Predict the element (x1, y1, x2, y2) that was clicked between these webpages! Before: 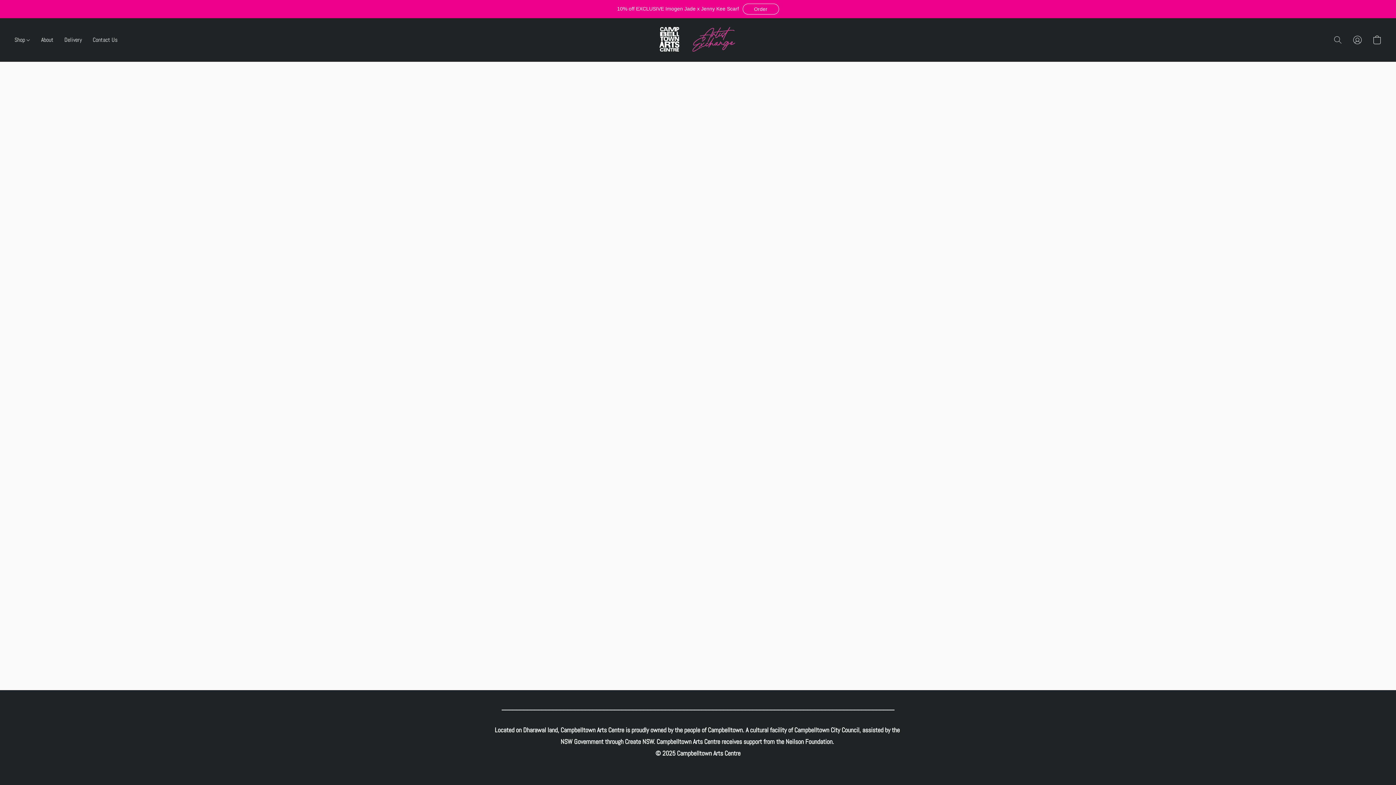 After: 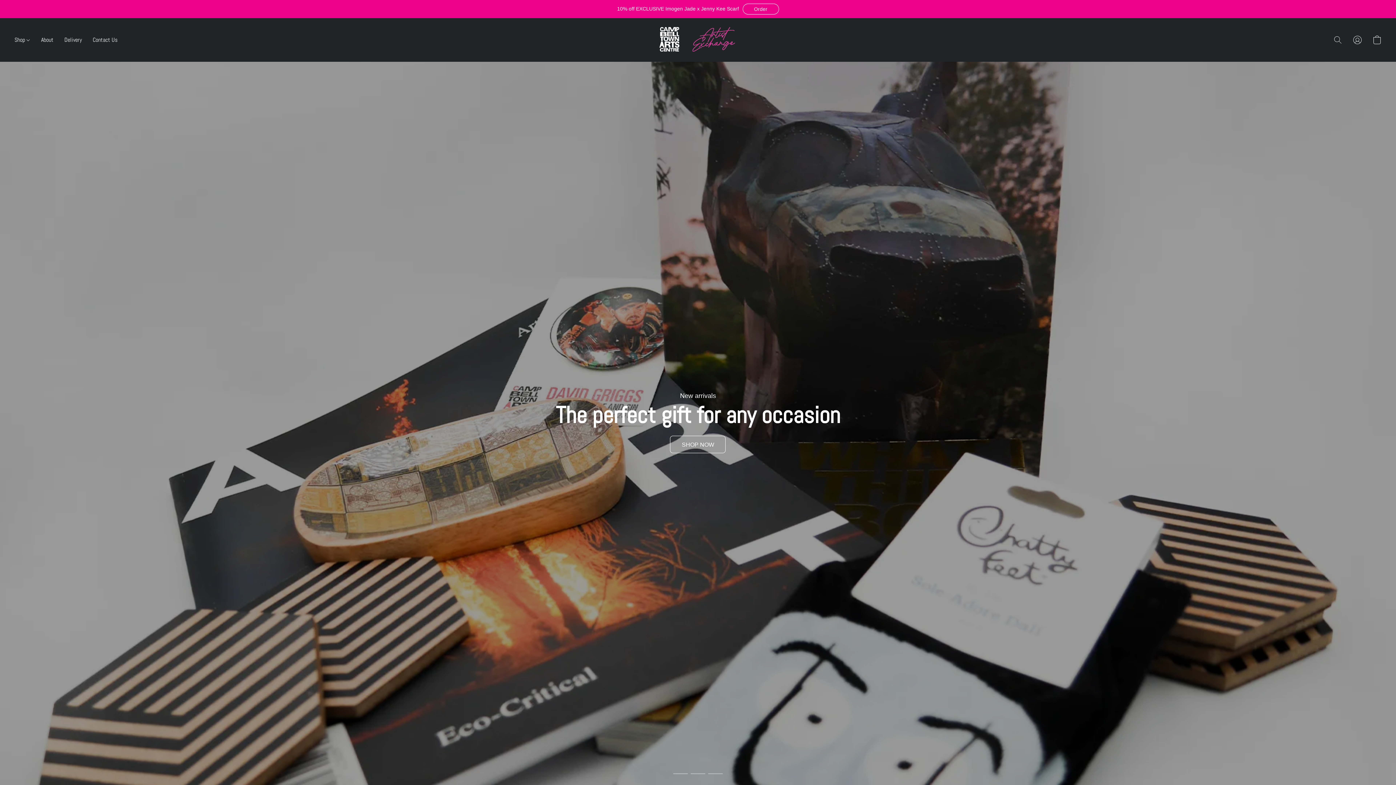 Action: bbox: (652, 21, 743, 58)